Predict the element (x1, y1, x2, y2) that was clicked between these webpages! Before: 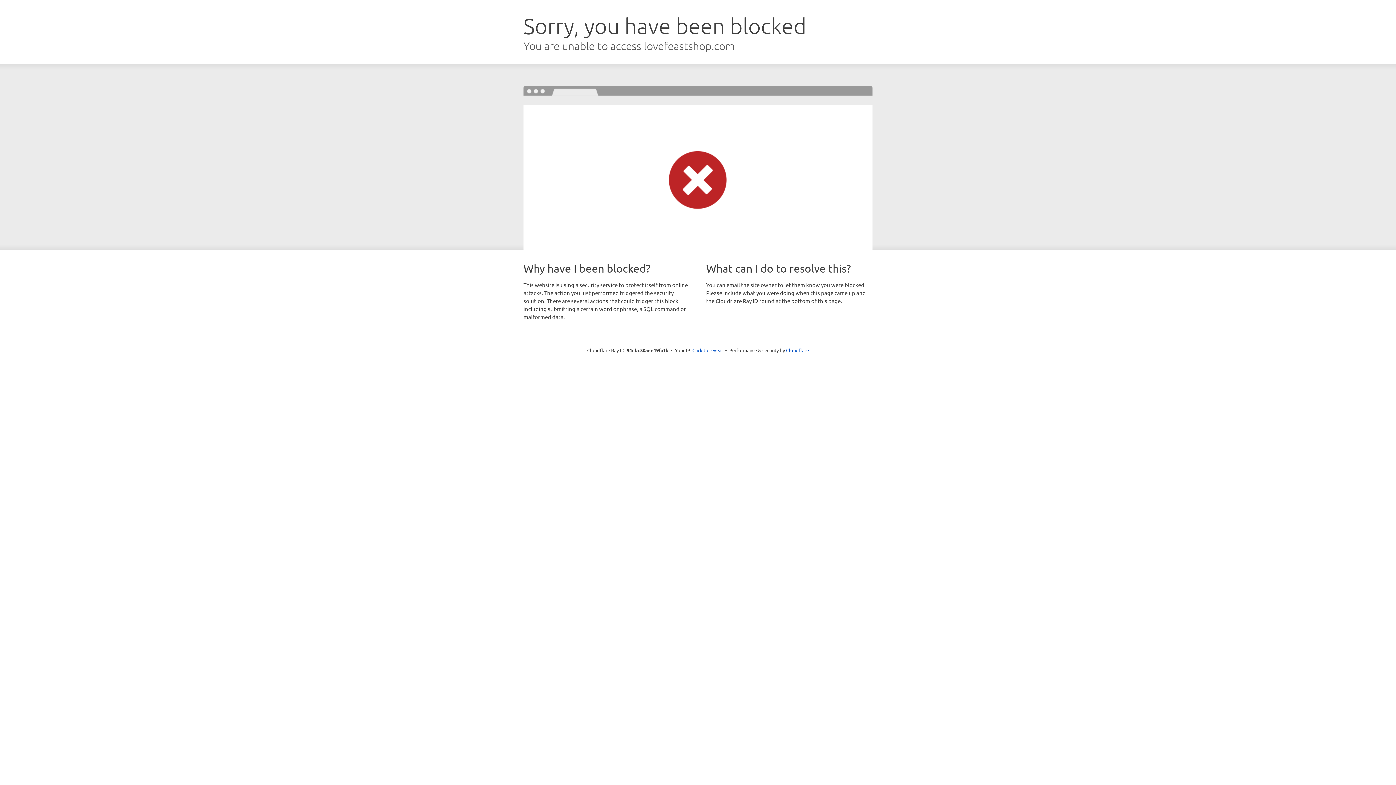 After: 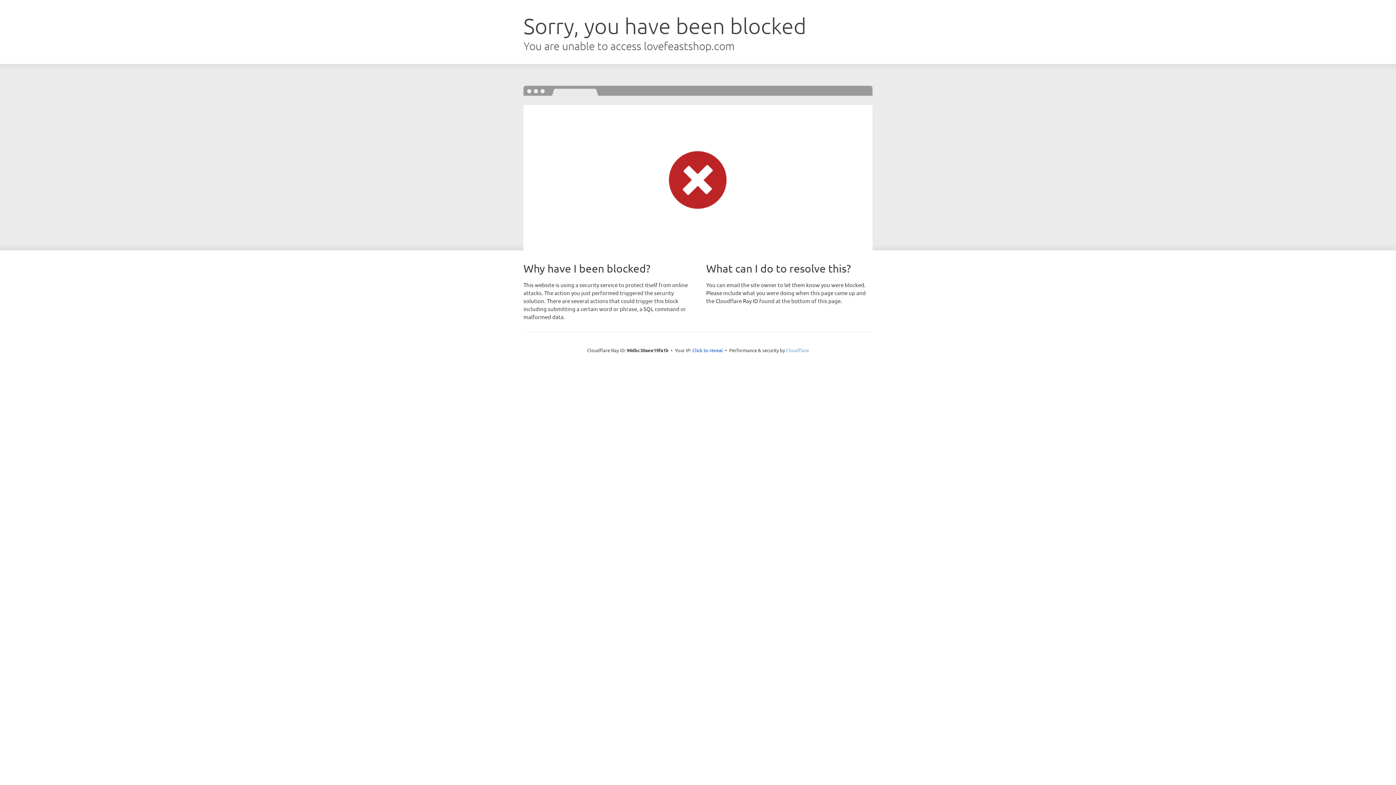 Action: bbox: (786, 347, 809, 353) label: Cloudflare